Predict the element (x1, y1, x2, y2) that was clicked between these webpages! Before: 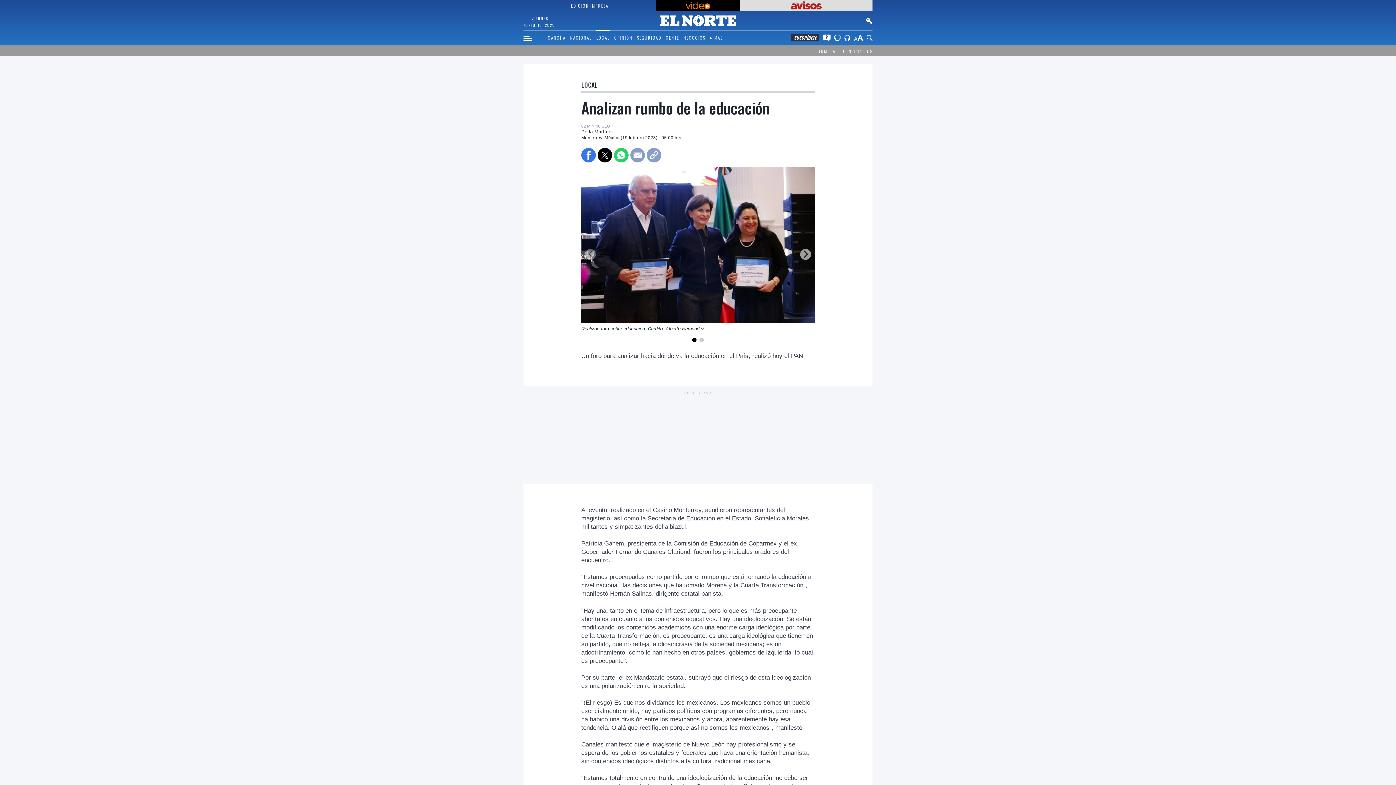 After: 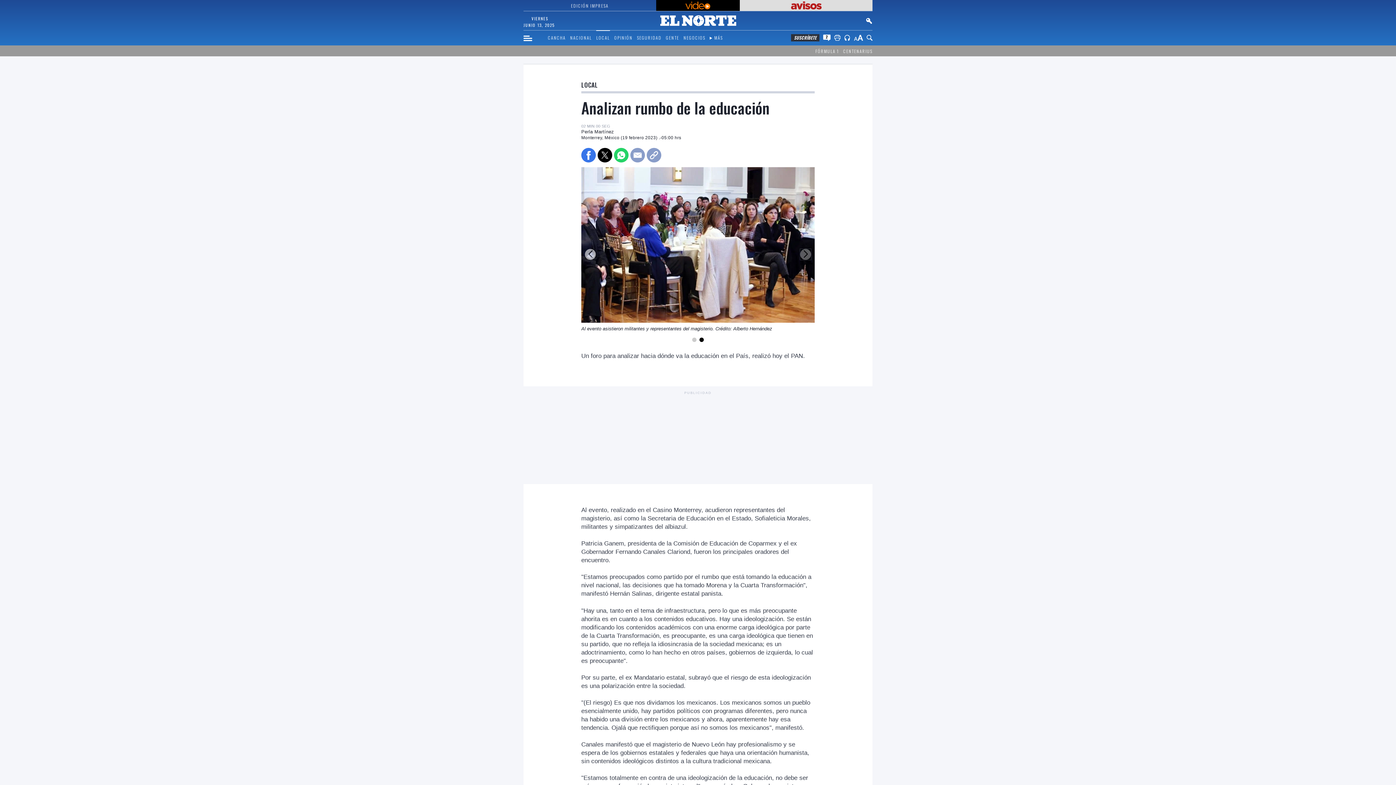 Action: label: Next slide bbox: (800, 248, 811, 259)